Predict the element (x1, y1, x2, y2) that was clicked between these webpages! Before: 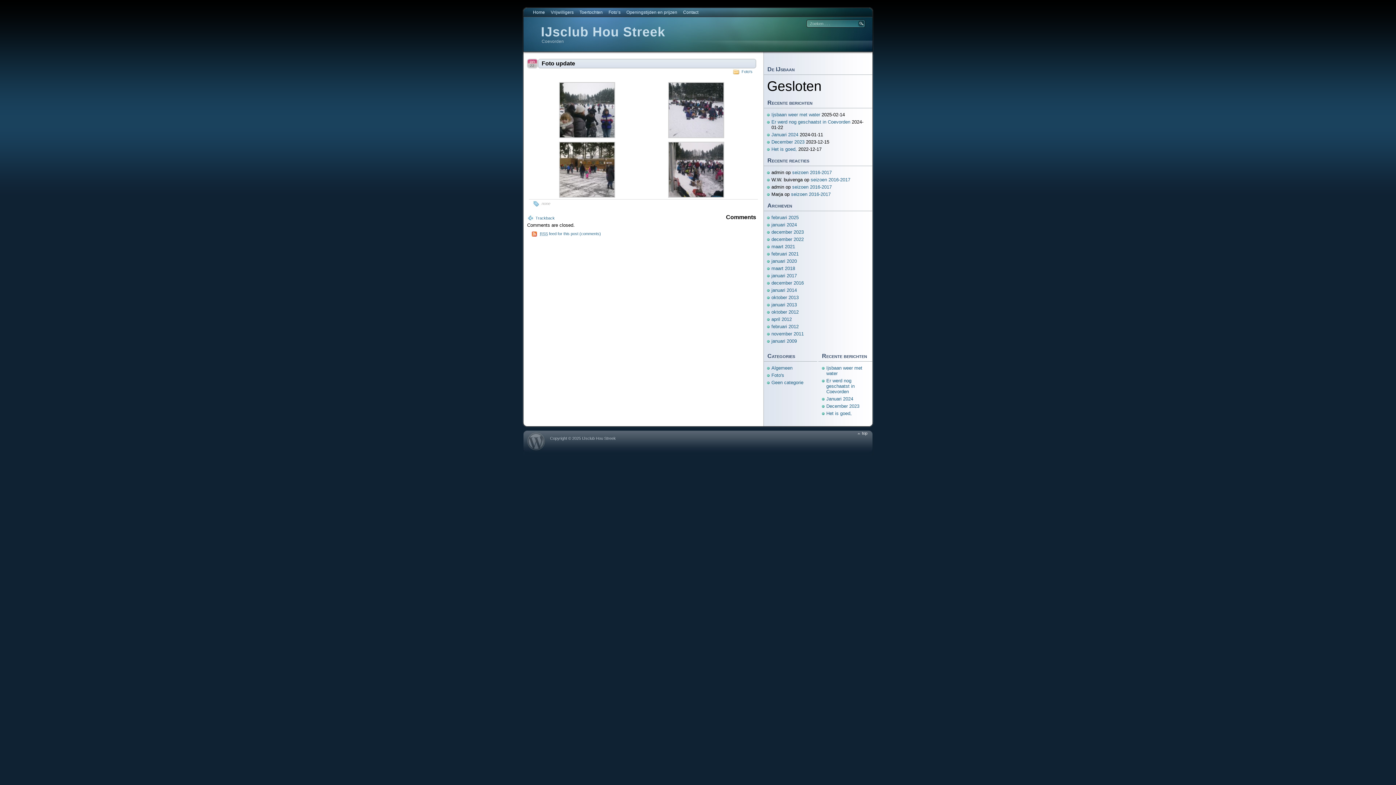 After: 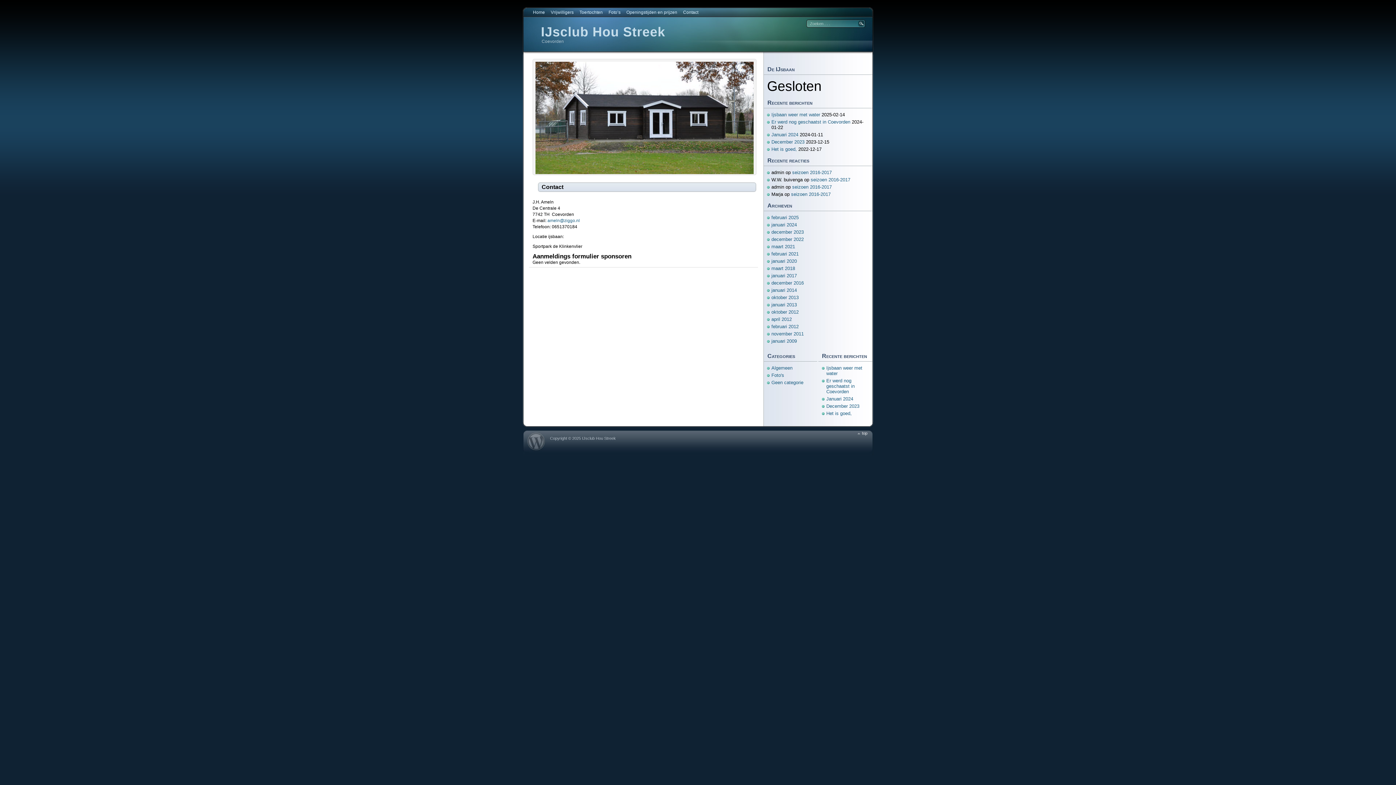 Action: bbox: (680, 8, 701, 16) label: Contact